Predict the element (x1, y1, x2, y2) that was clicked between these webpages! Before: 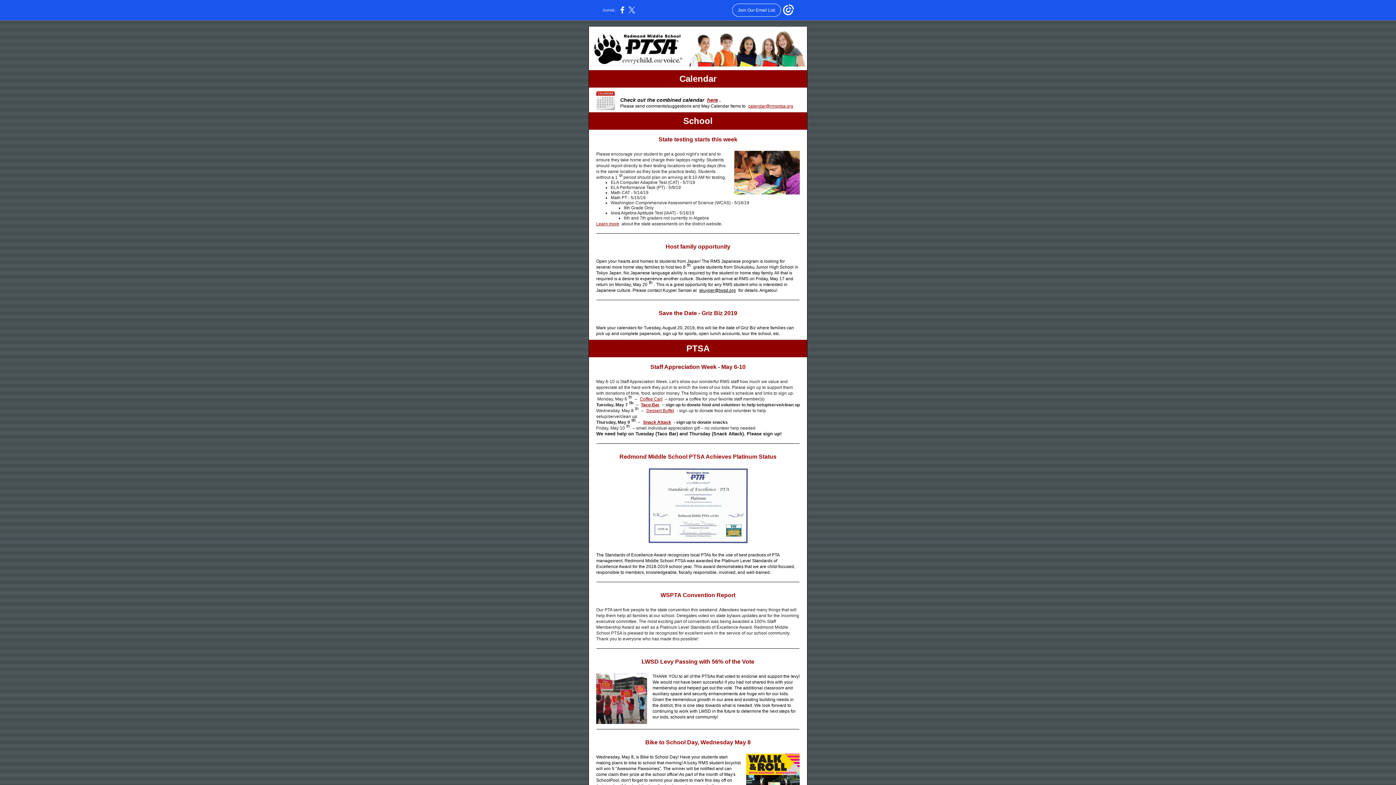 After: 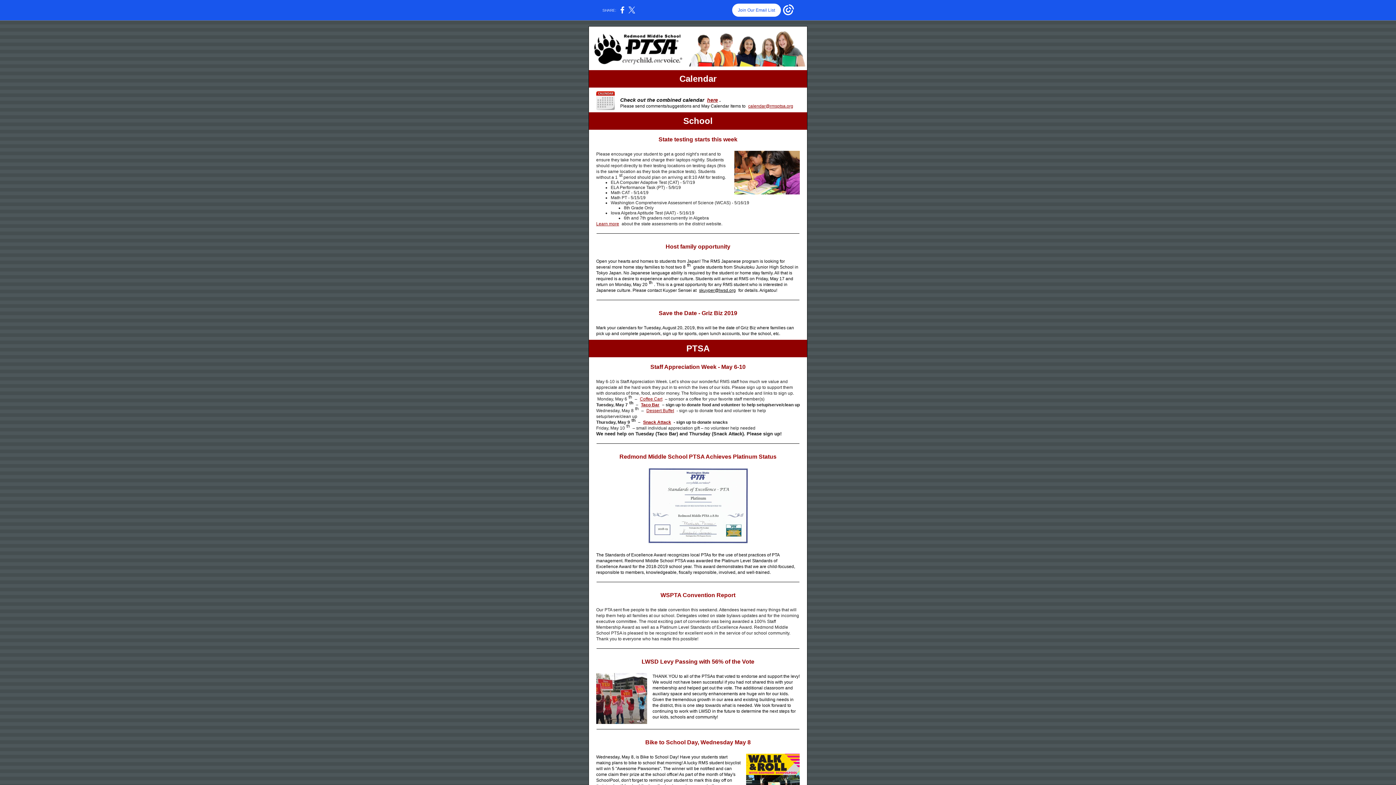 Action: label: Join Our Email List bbox: (732, 3, 781, 16)